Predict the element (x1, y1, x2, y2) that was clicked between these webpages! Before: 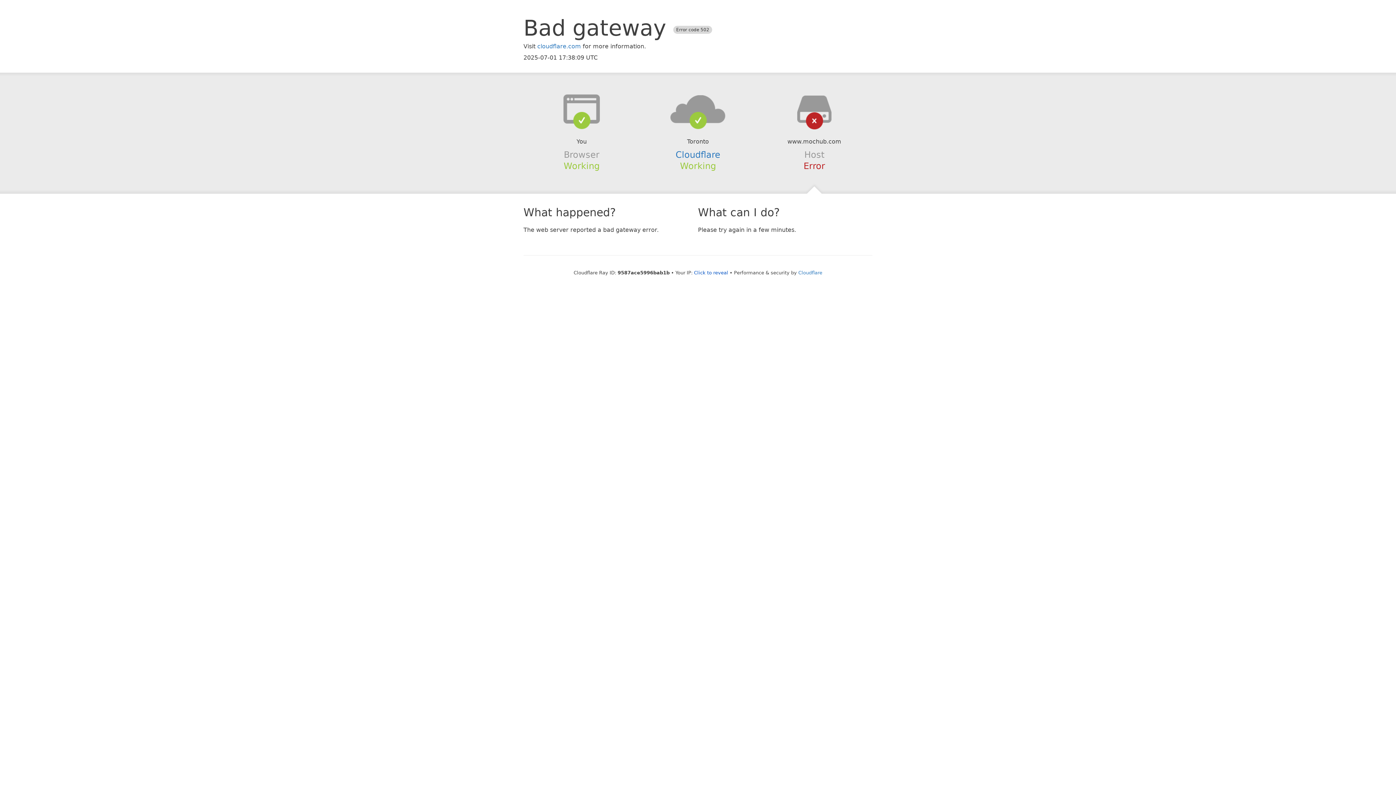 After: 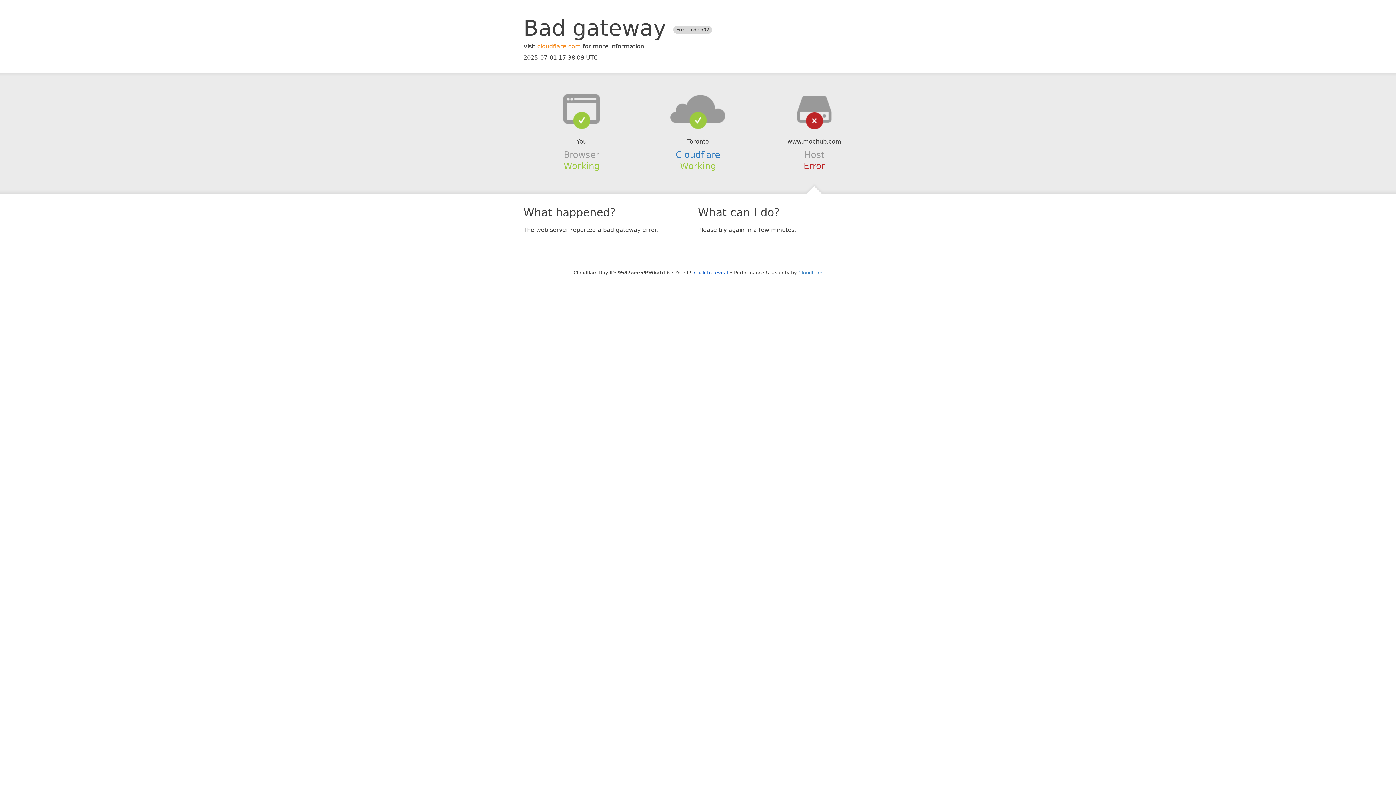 Action: bbox: (537, 42, 581, 49) label: cloudflare.com